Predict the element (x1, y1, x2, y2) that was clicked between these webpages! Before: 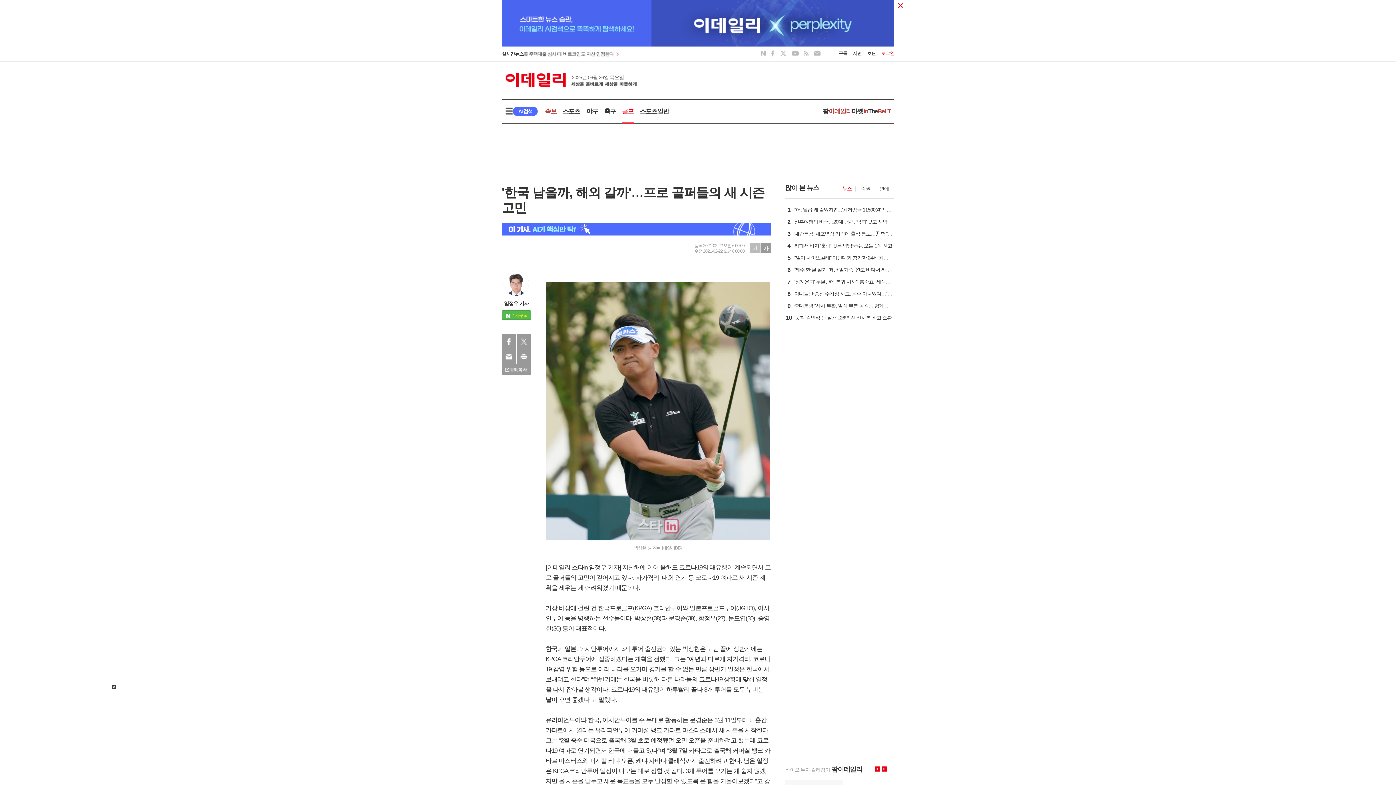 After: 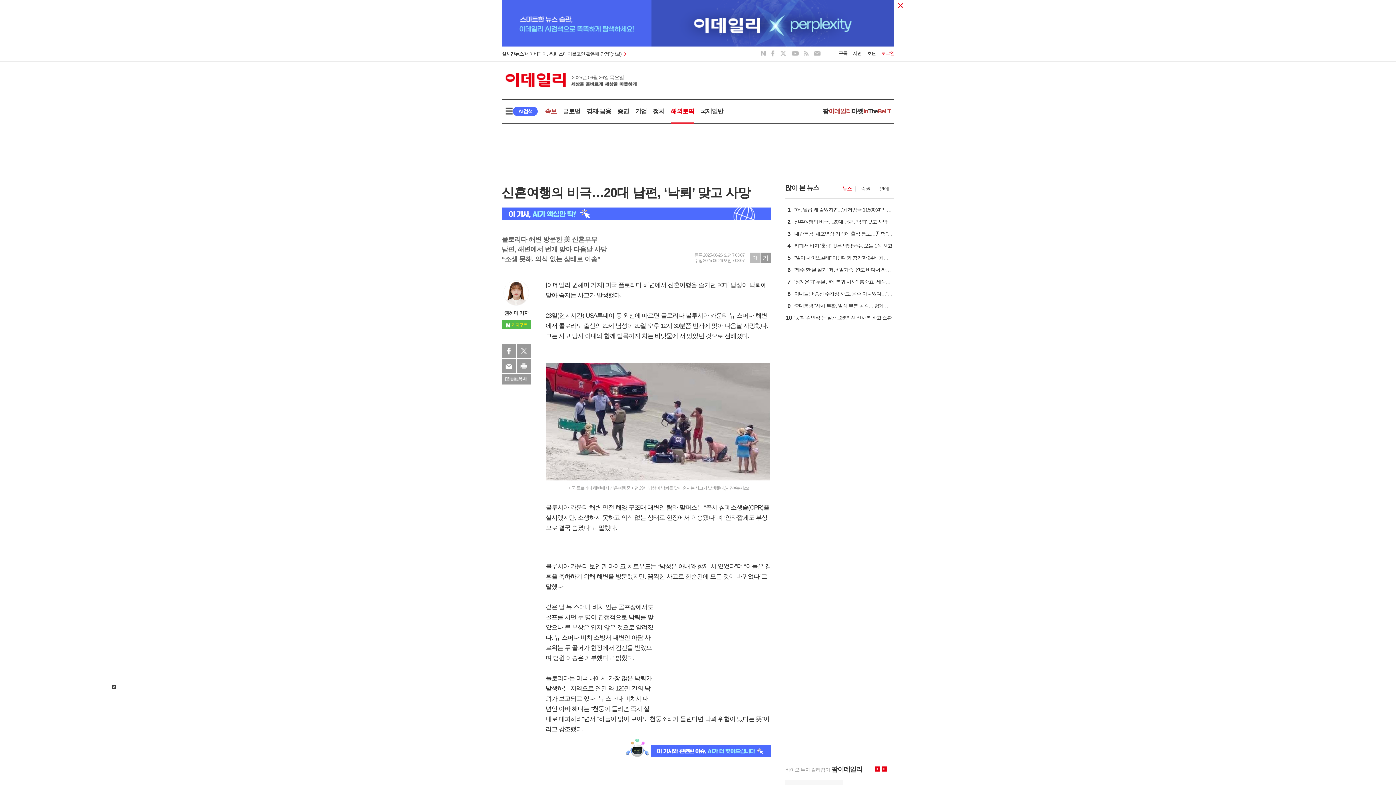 Action: bbox: (792, 220, 892, 226) label: 2
신혼여행의 비극…20대 남편, ‘낙뢰’ 맞고 사망